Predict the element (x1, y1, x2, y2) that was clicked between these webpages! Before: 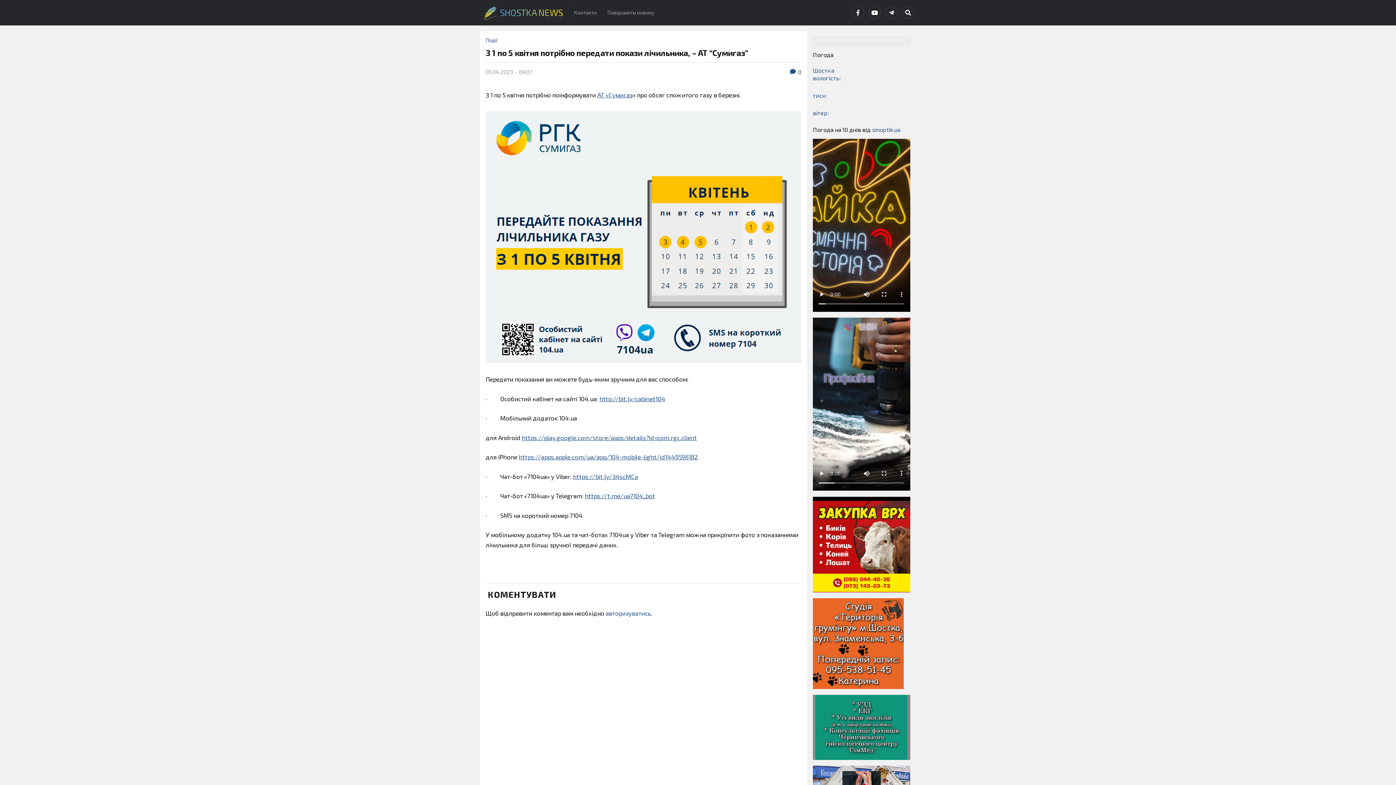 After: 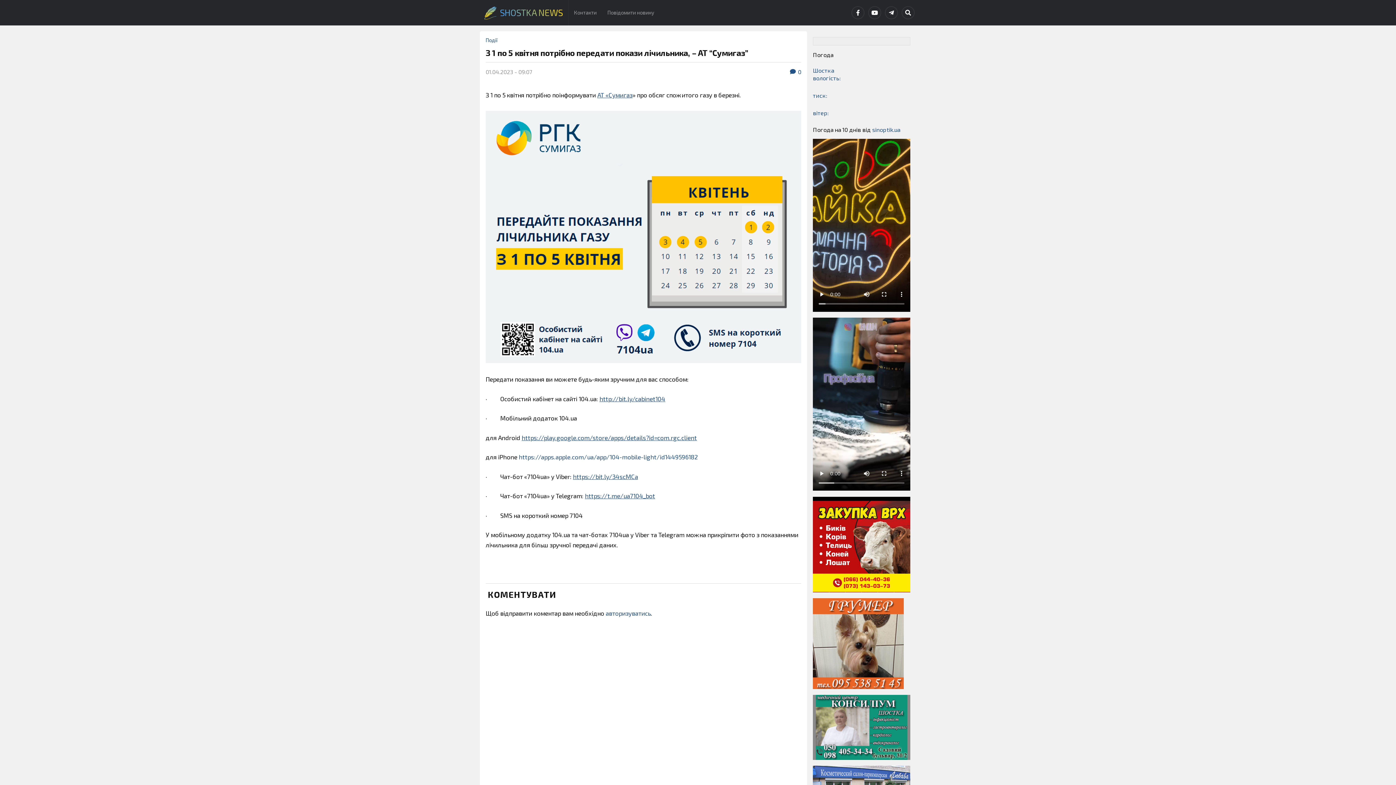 Action: label: https://apps.apple.com/ua/app/104-mobile-light/id1449596182 bbox: (518, 453, 698, 460)